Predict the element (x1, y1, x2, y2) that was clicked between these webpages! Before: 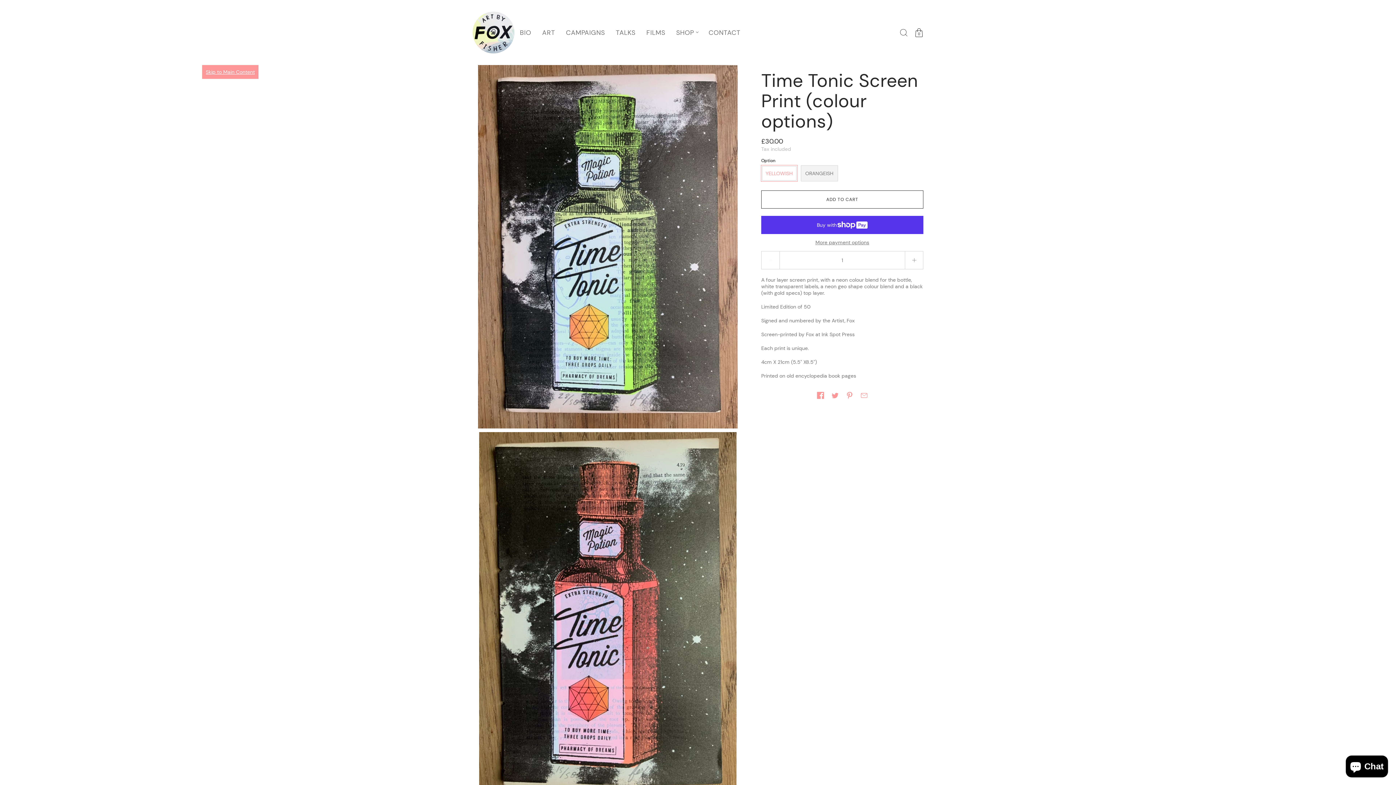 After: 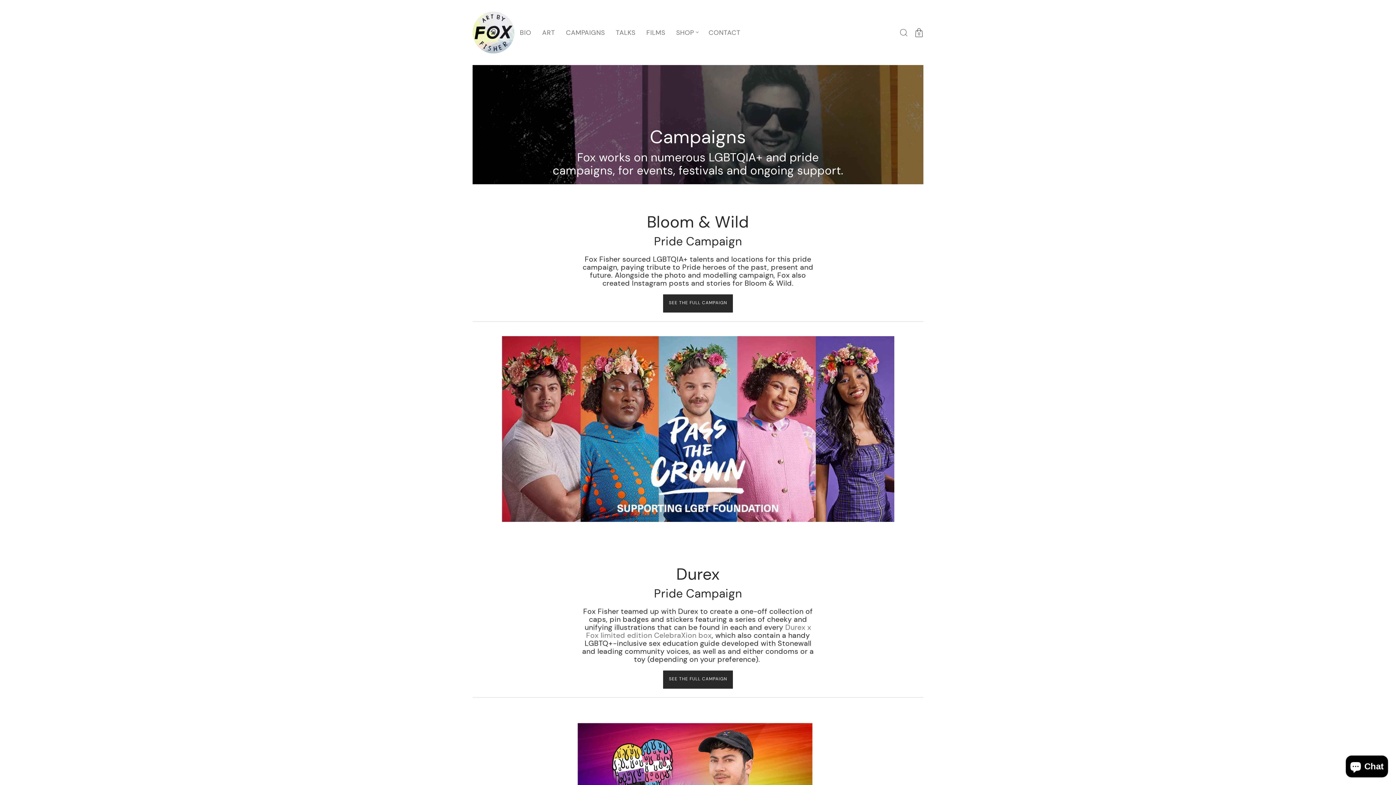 Action: bbox: (560, 25, 610, 39) label: CAMPAIGNS